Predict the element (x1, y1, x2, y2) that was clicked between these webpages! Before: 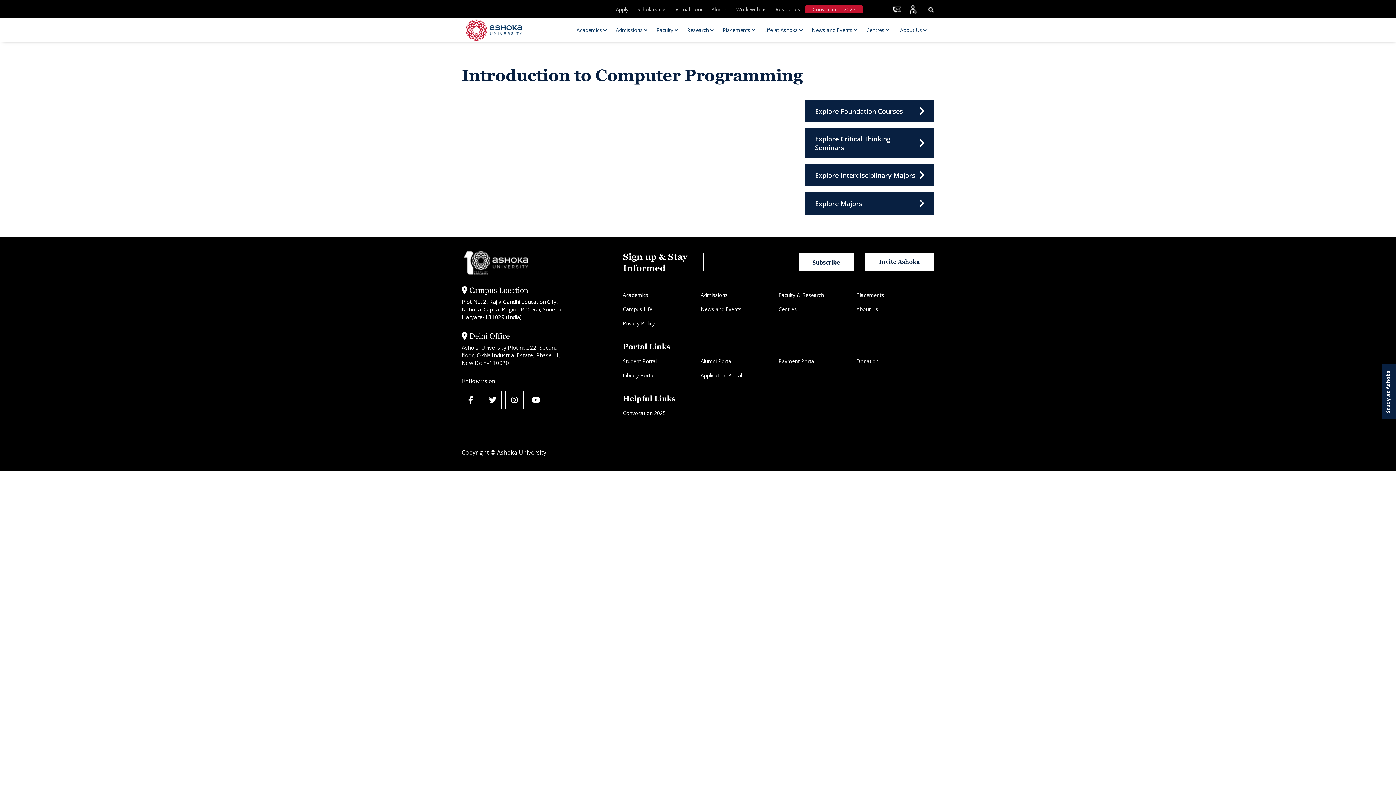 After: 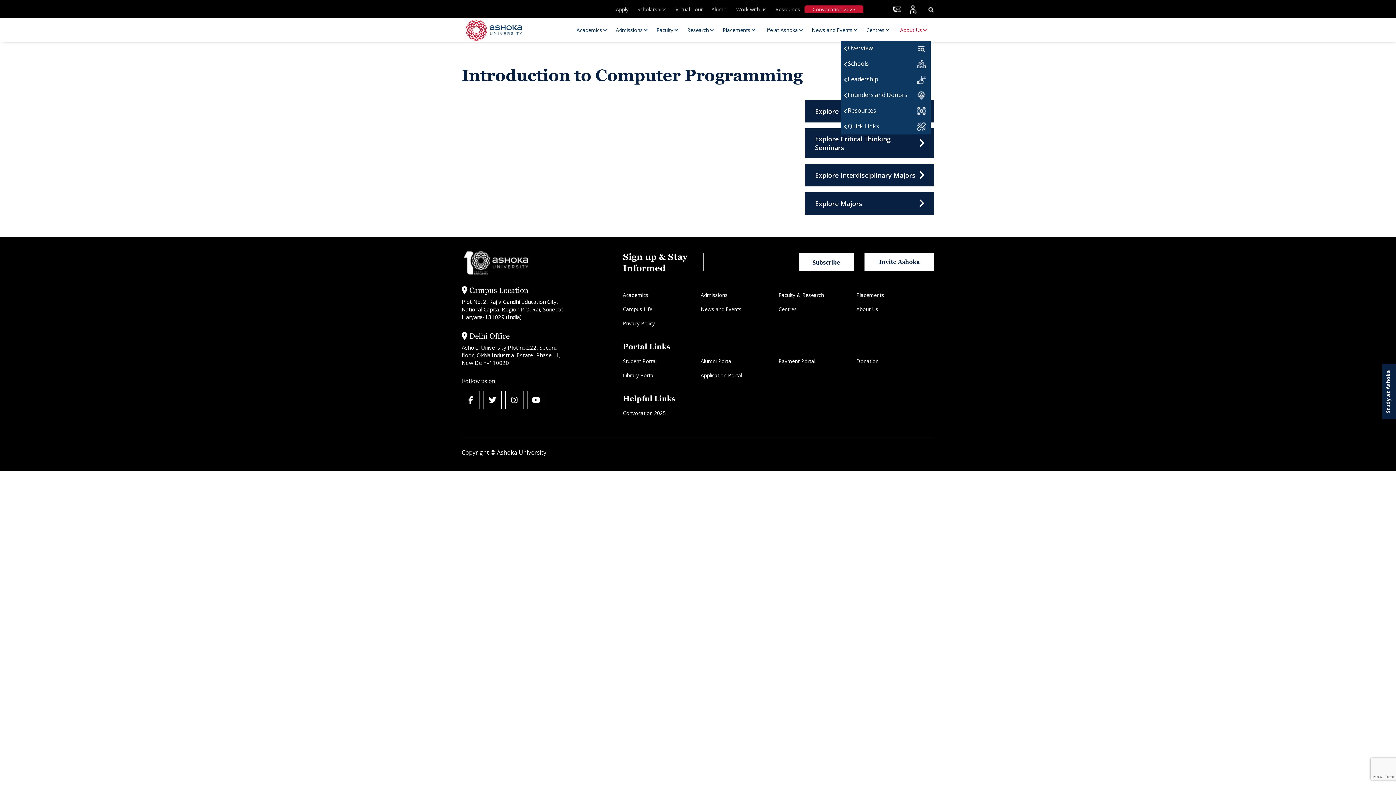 Action: label: About Us bbox: (895, 19, 930, 40)